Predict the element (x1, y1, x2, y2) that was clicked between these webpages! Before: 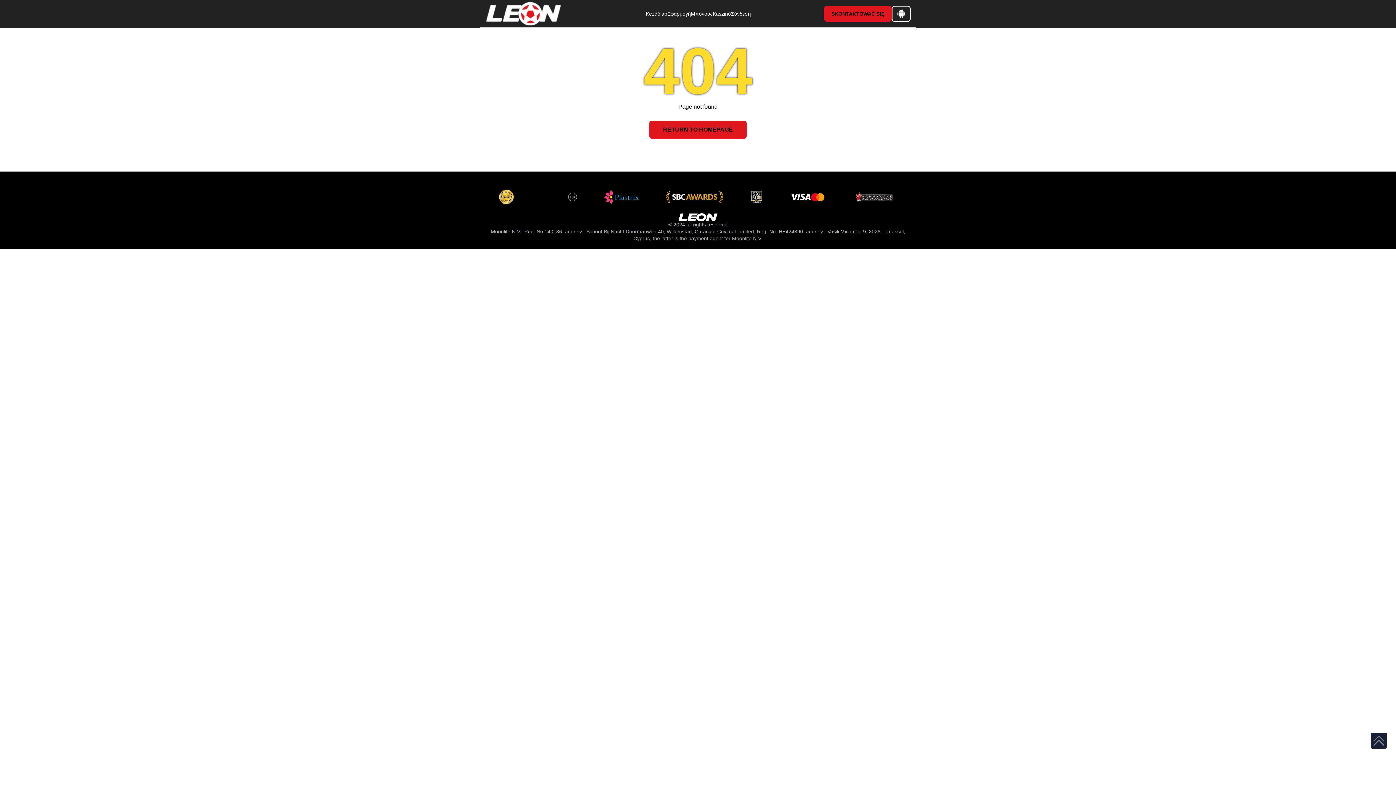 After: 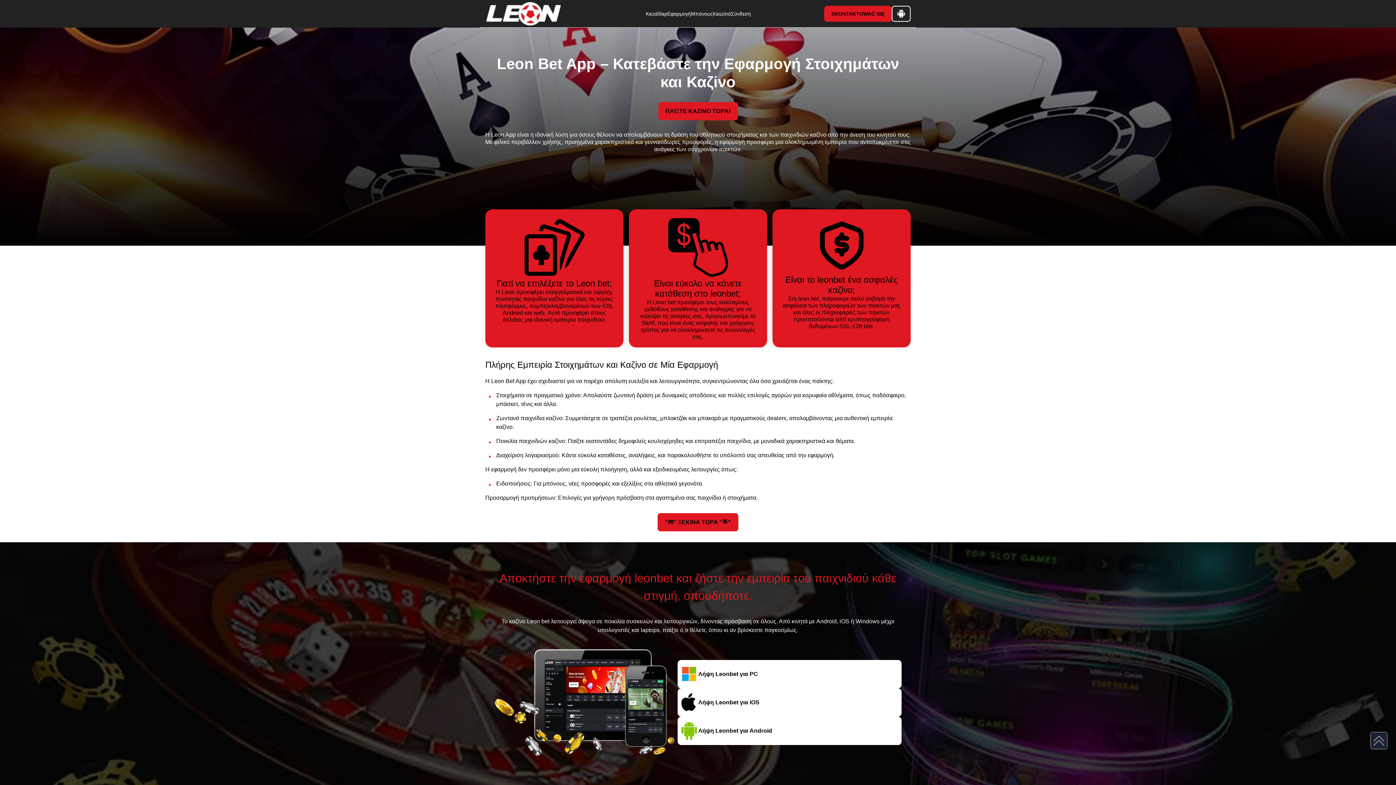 Action: bbox: (667, 10, 691, 16) label: Εφαρμογή